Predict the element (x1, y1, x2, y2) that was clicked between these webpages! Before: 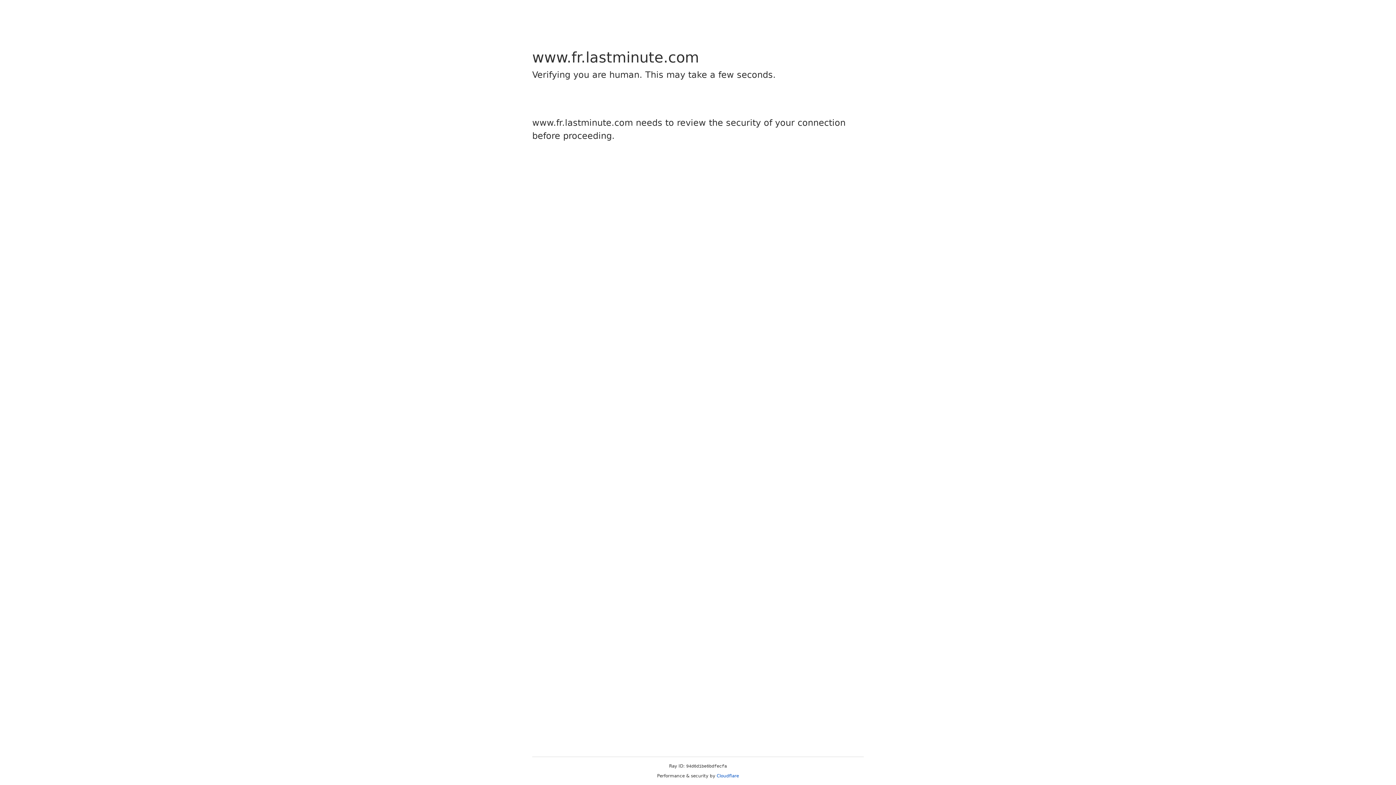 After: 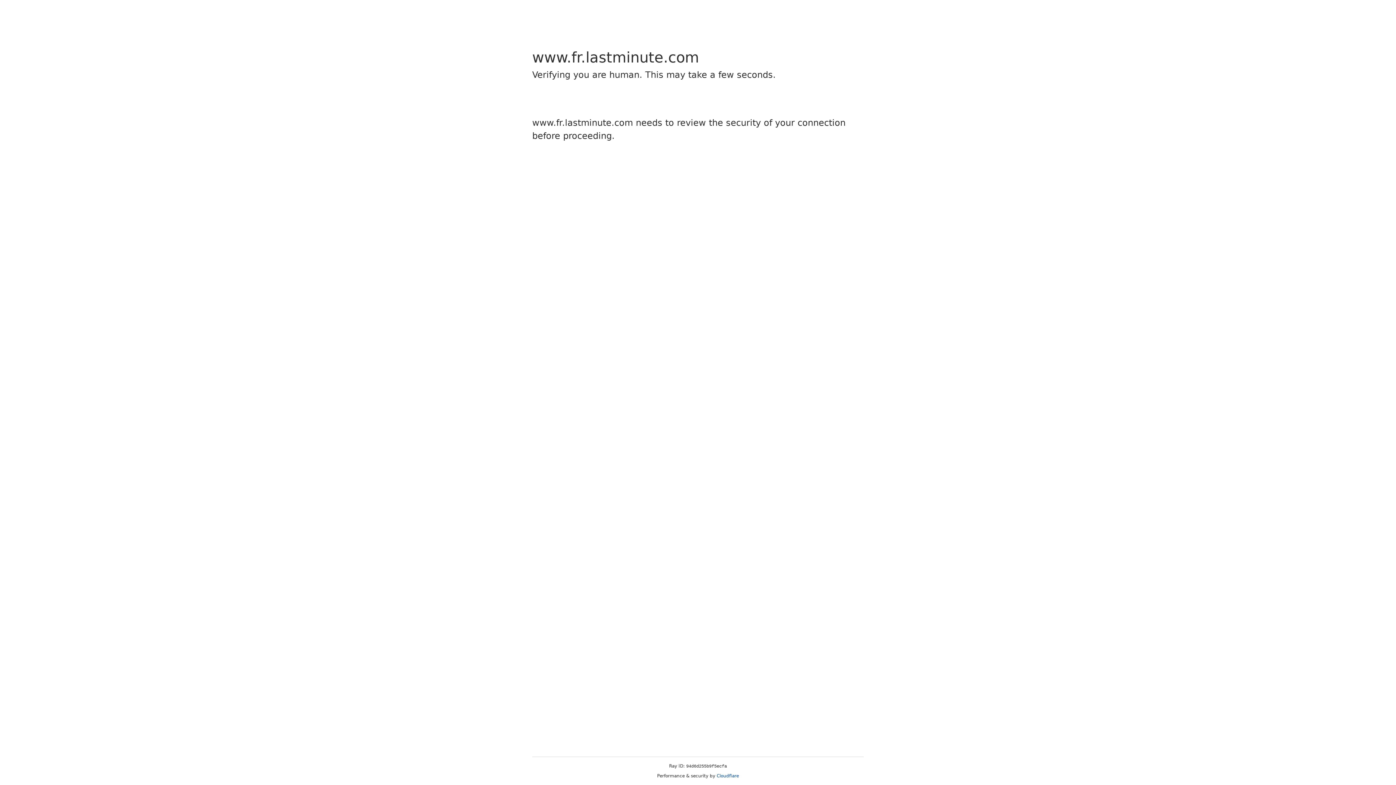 Action: label: Cloudflare bbox: (716, 773, 739, 778)